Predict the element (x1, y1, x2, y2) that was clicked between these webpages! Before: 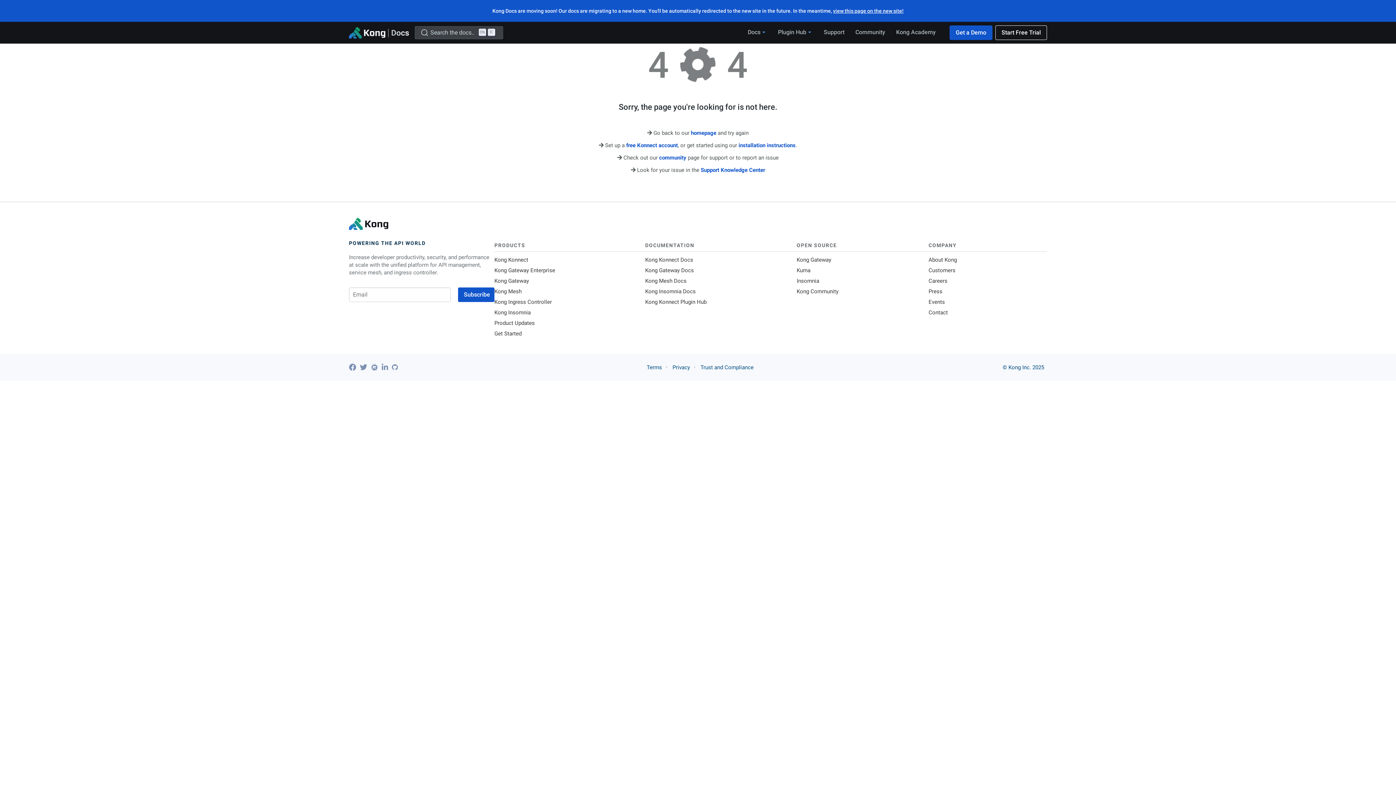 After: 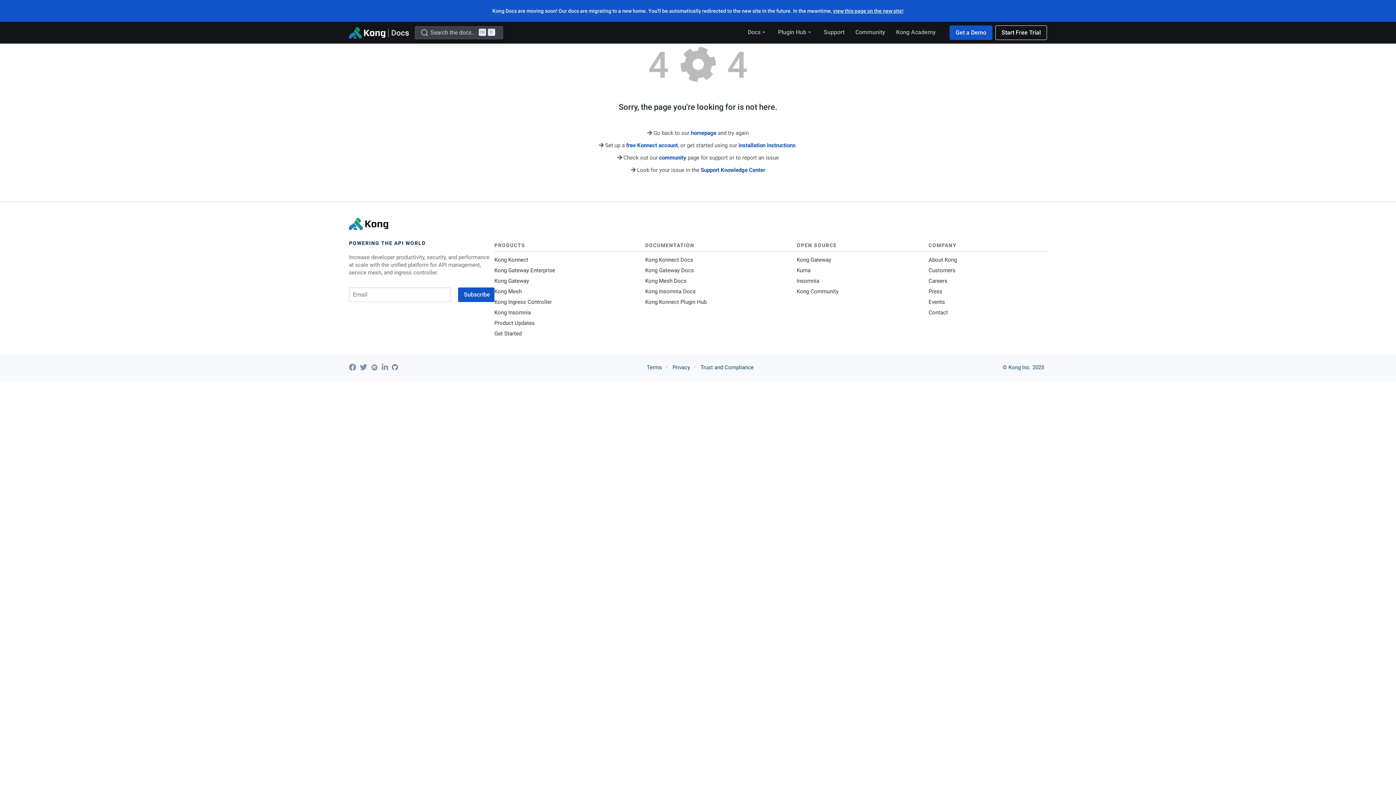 Action: bbox: (392, 364, 397, 370)